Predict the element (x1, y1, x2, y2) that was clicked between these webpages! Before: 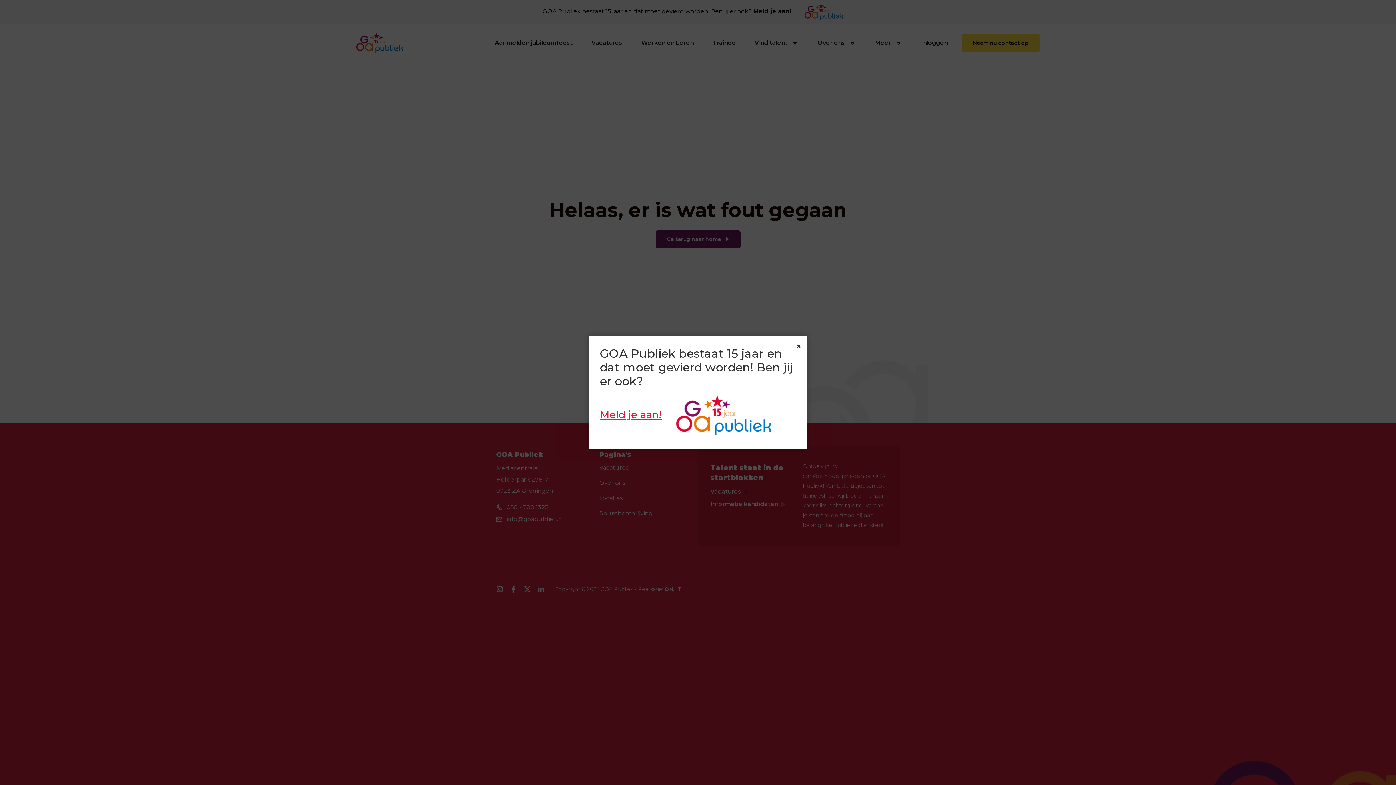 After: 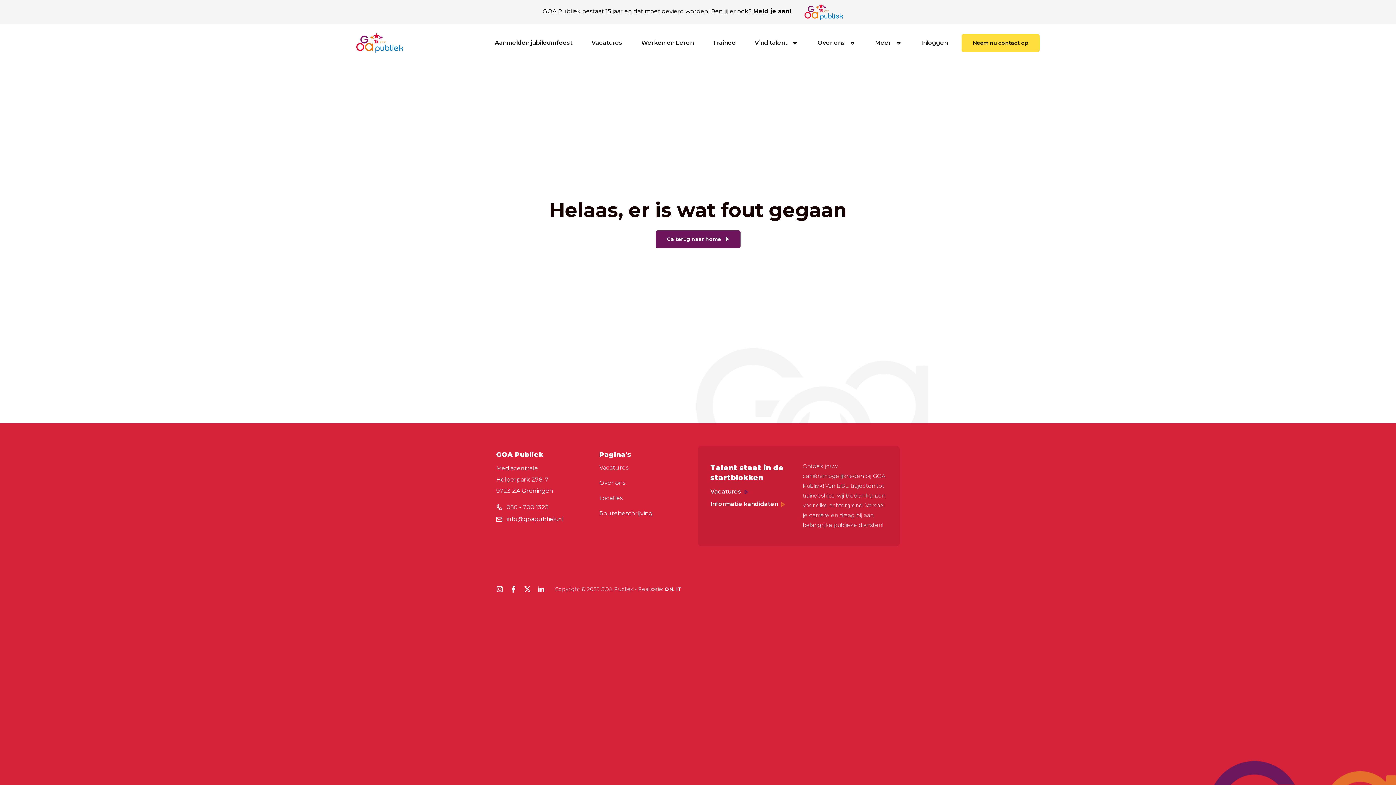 Action: bbox: (794, 339, 803, 353) label: ×